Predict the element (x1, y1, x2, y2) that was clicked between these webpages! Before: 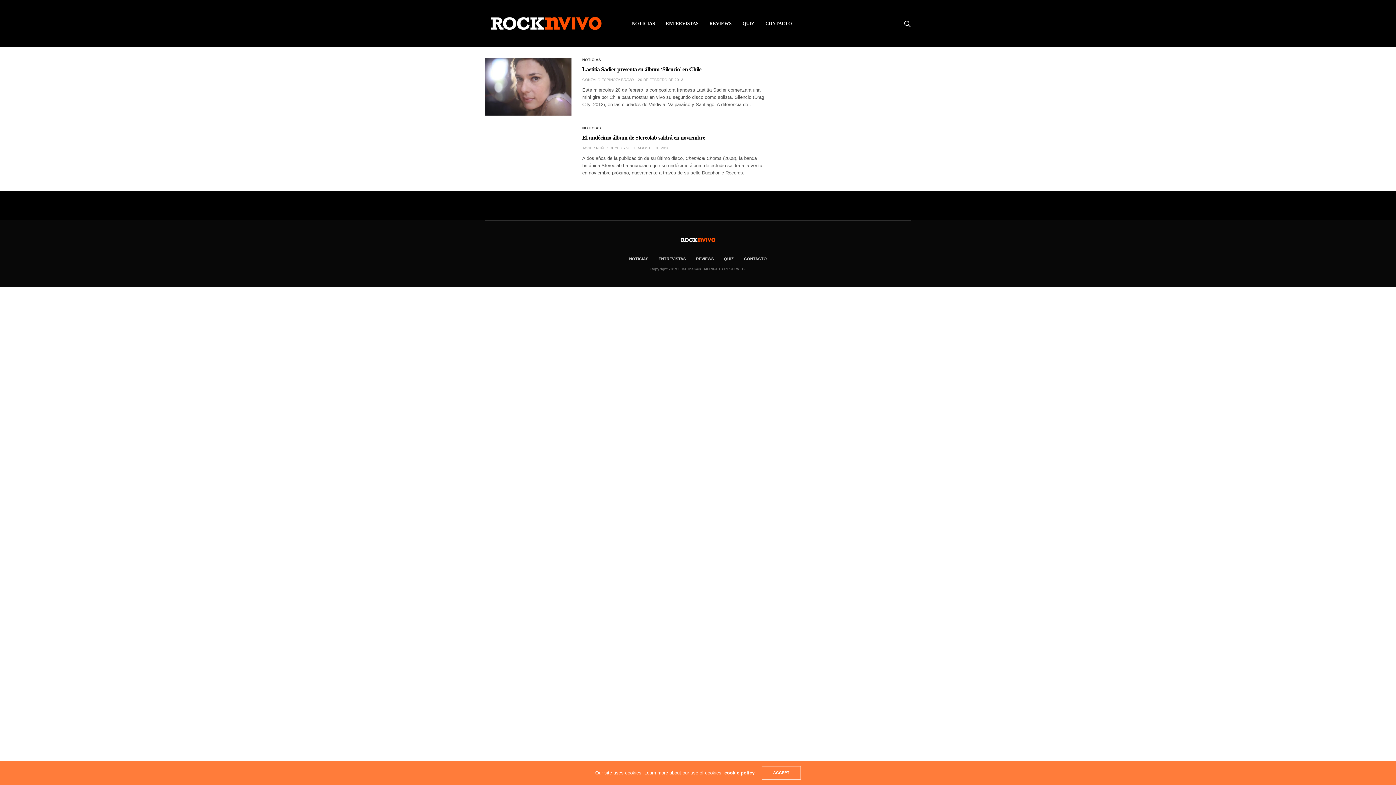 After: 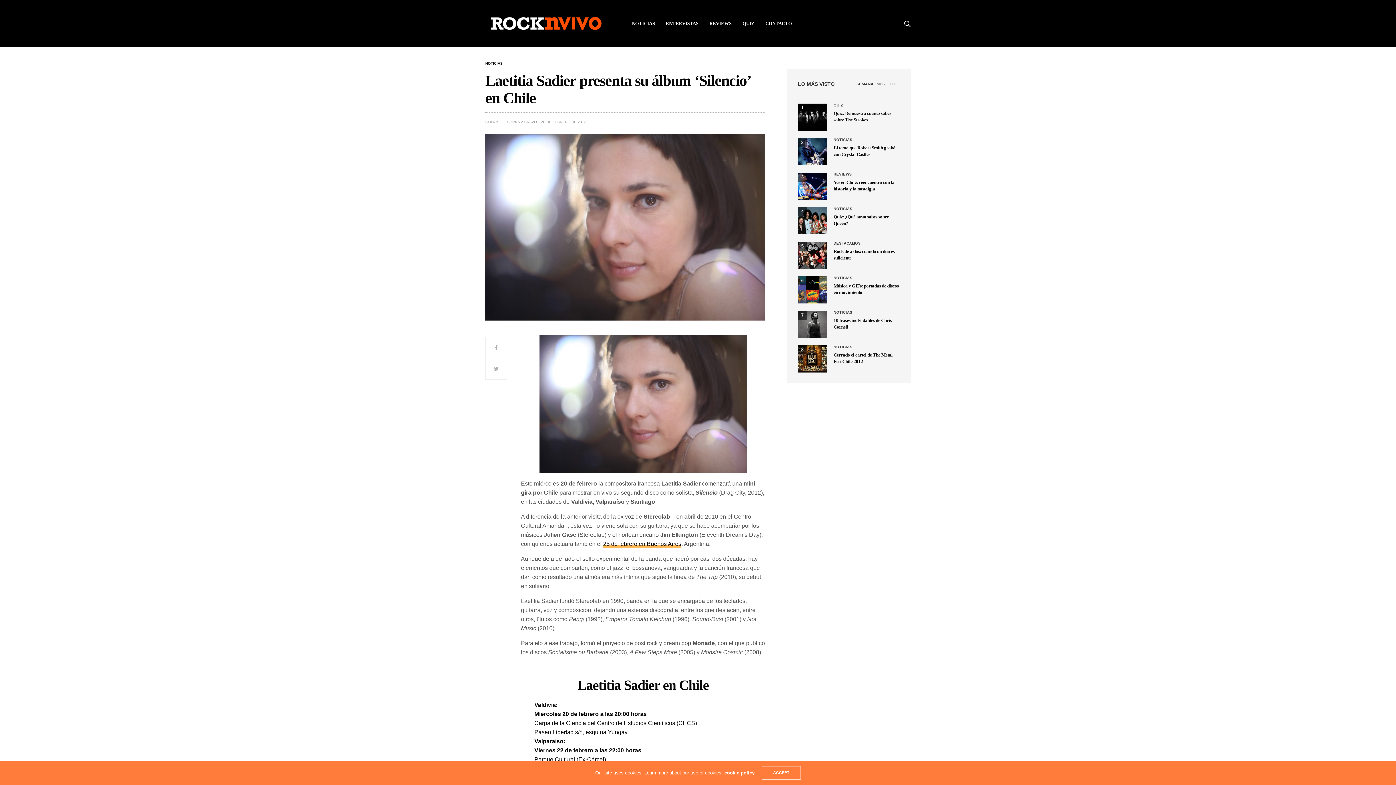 Action: bbox: (485, 58, 571, 115)